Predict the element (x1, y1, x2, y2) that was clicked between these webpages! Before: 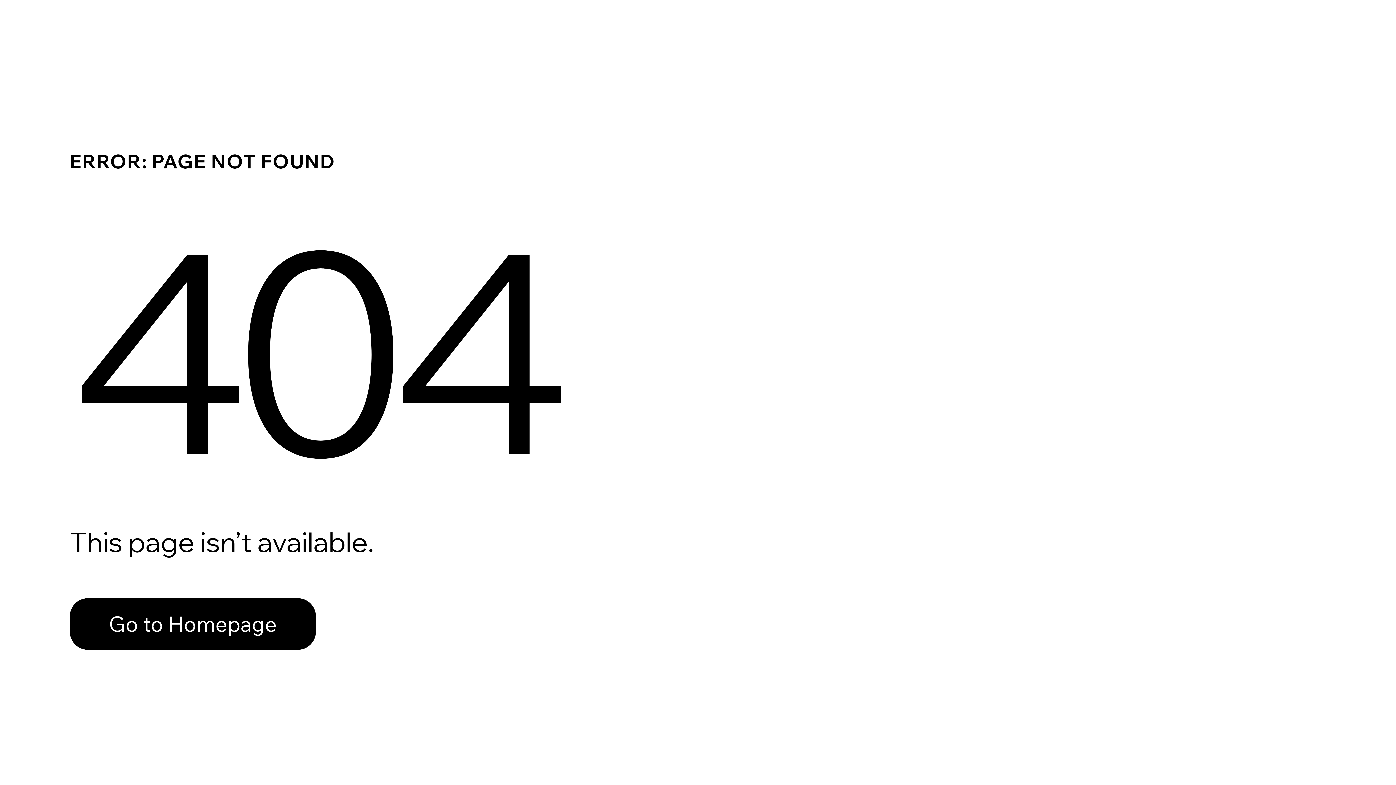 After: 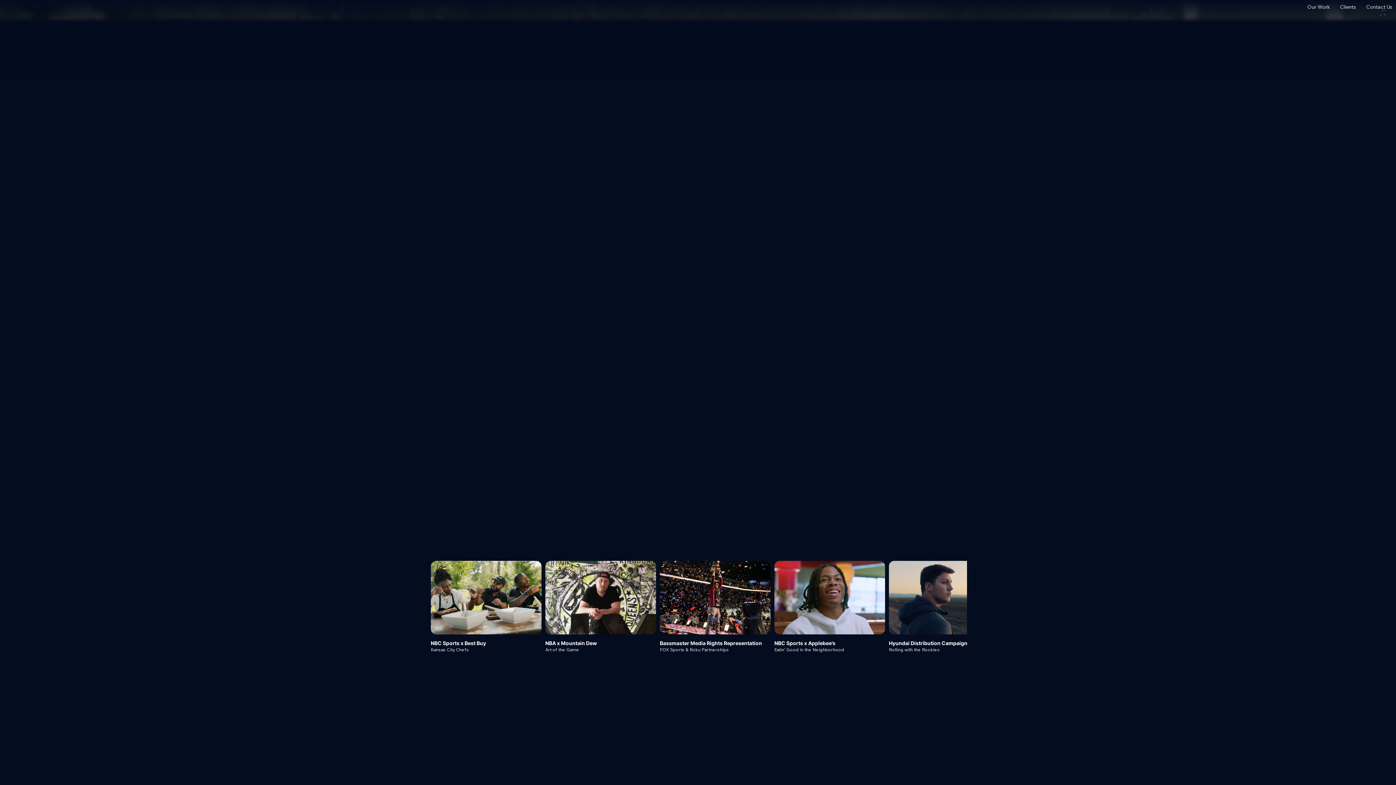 Action: label: Go to Homepage bbox: (69, 598, 316, 650)